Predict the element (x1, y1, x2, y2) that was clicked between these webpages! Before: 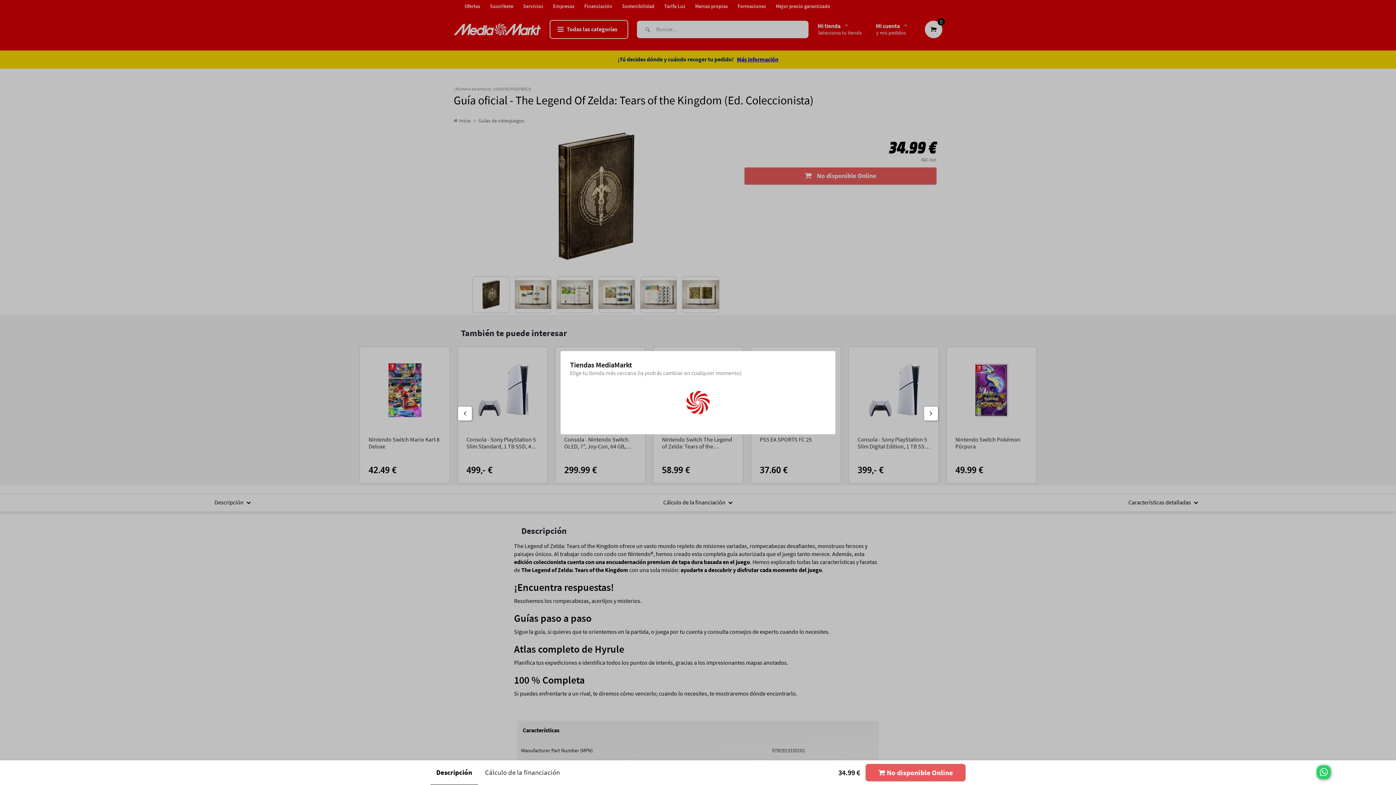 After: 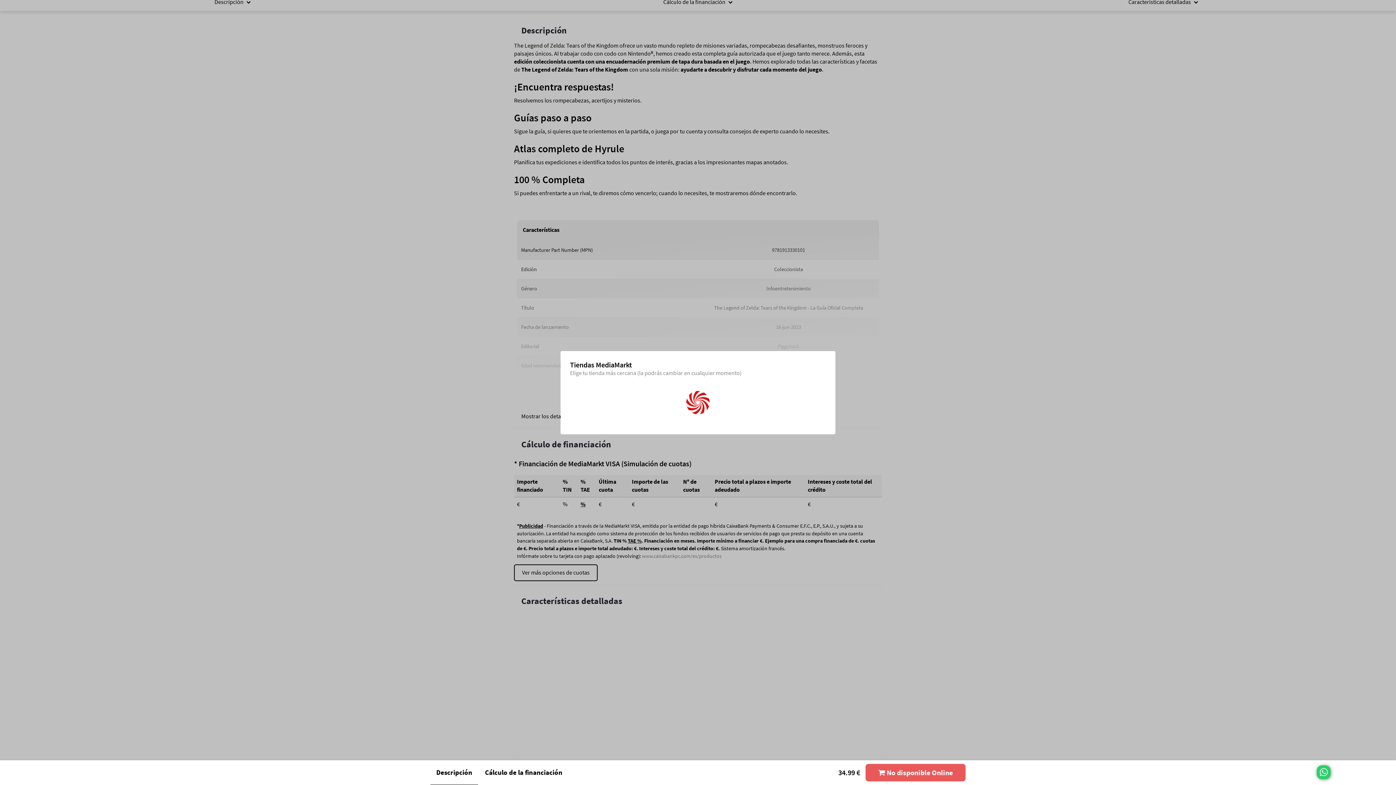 Action: label: Descripción bbox: (430, 768, 478, 778)